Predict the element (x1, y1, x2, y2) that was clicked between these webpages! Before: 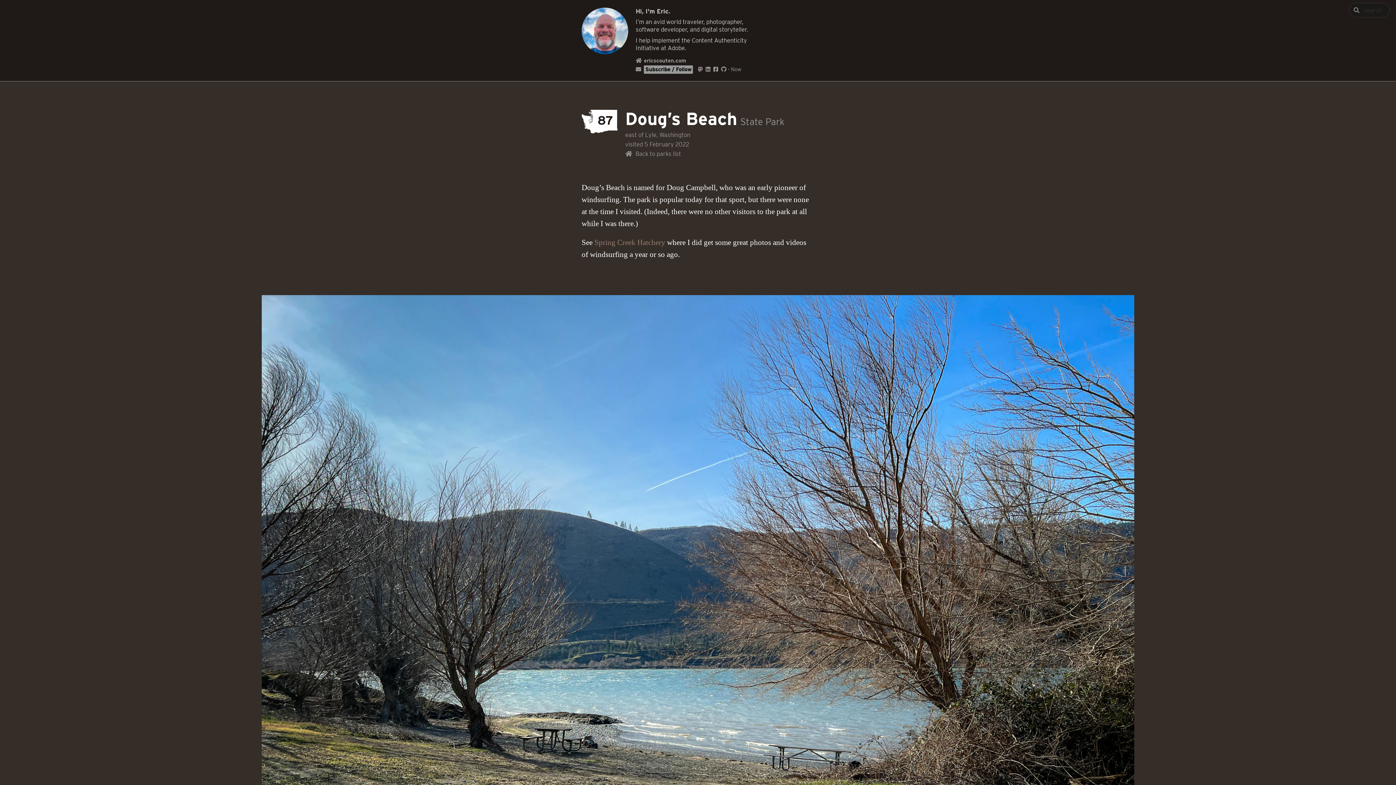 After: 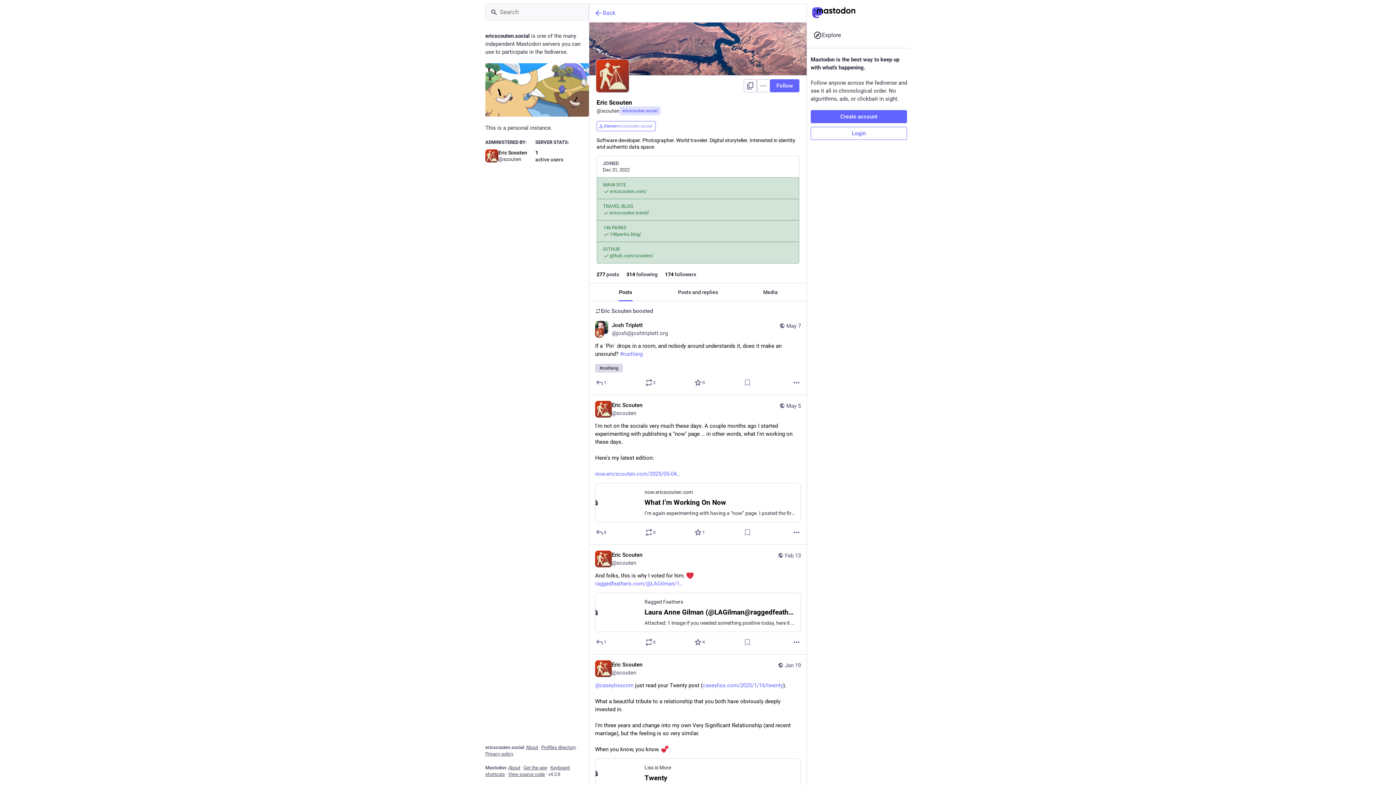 Action: label:   bbox: (697, 66, 705, 72)